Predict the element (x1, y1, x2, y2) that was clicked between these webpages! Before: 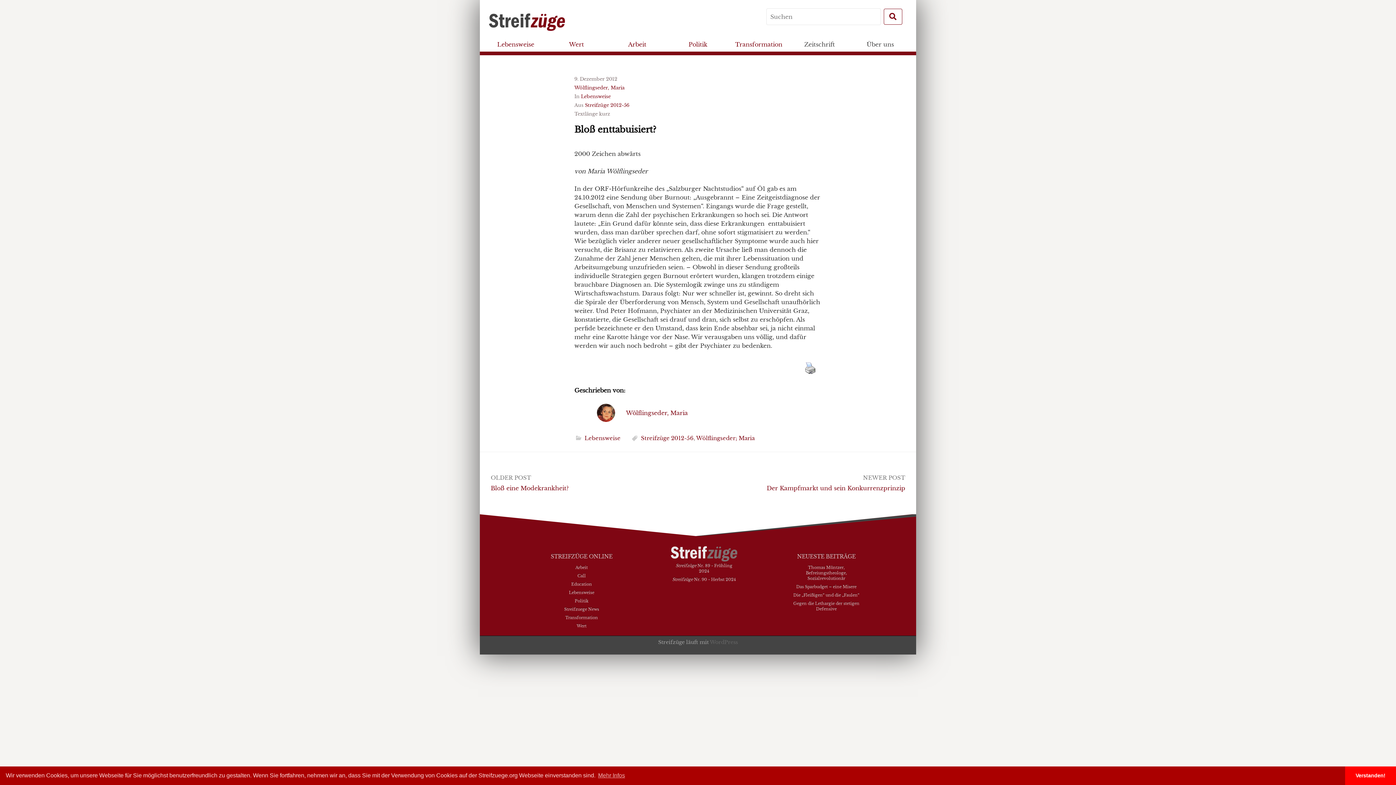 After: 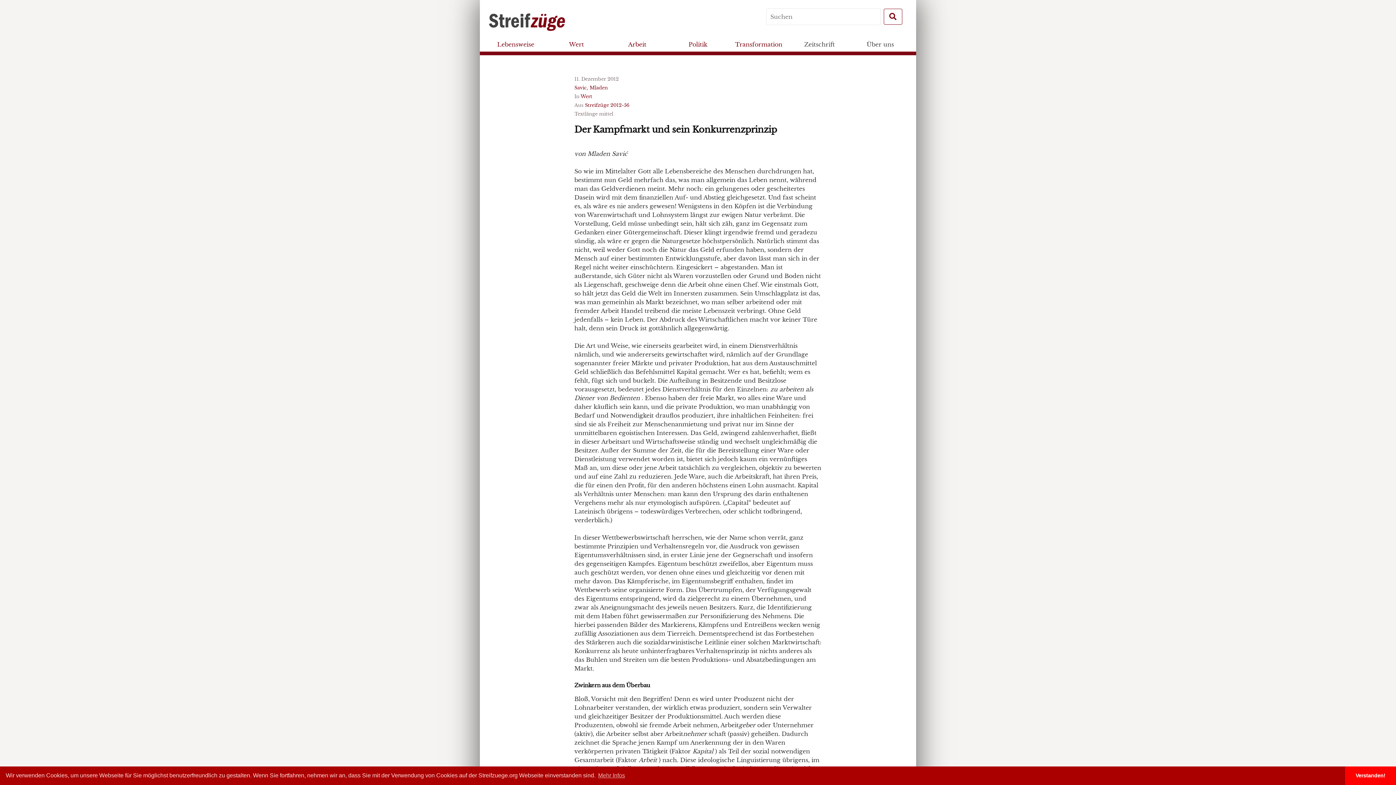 Action: bbox: (766, 484, 905, 492) label: Der Kampfmarkt und sein Konkurrenzprinzip